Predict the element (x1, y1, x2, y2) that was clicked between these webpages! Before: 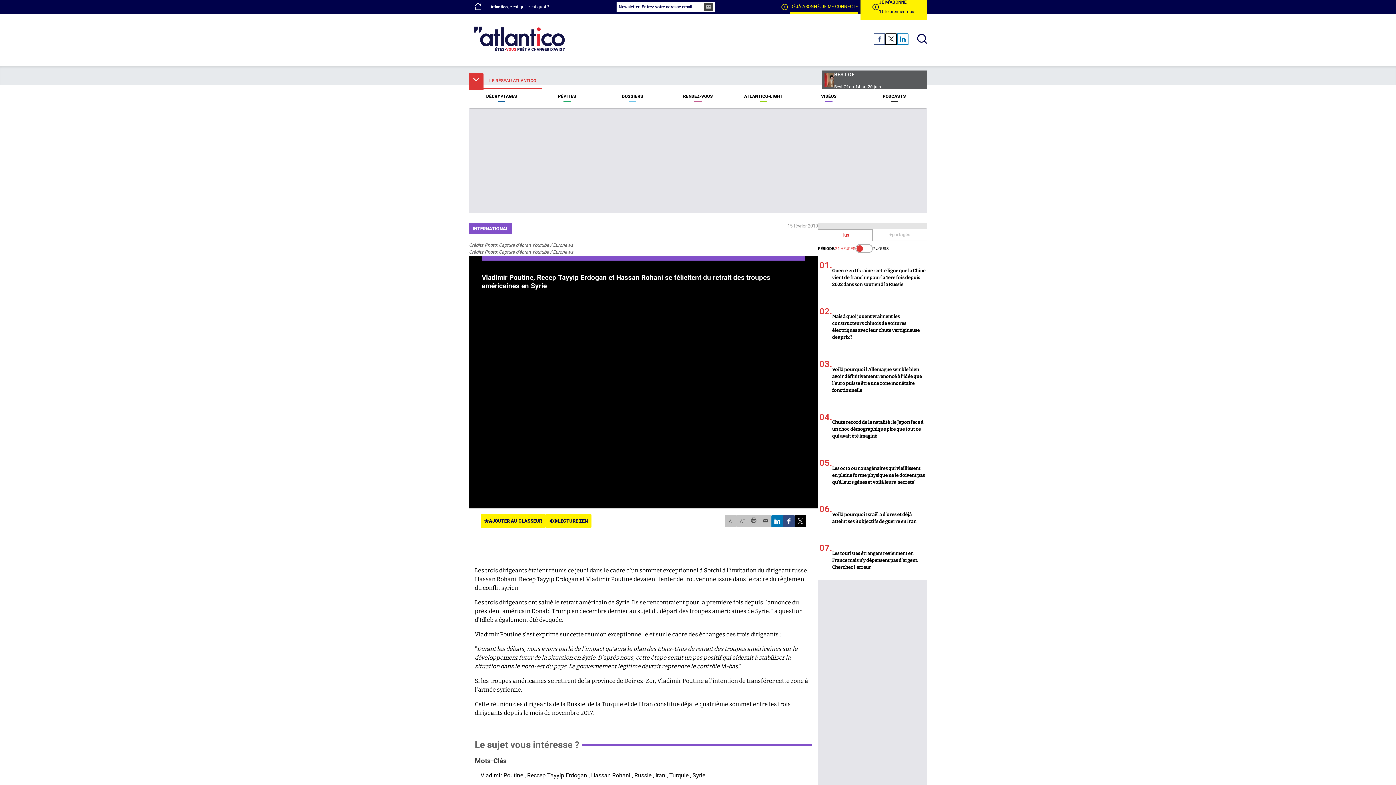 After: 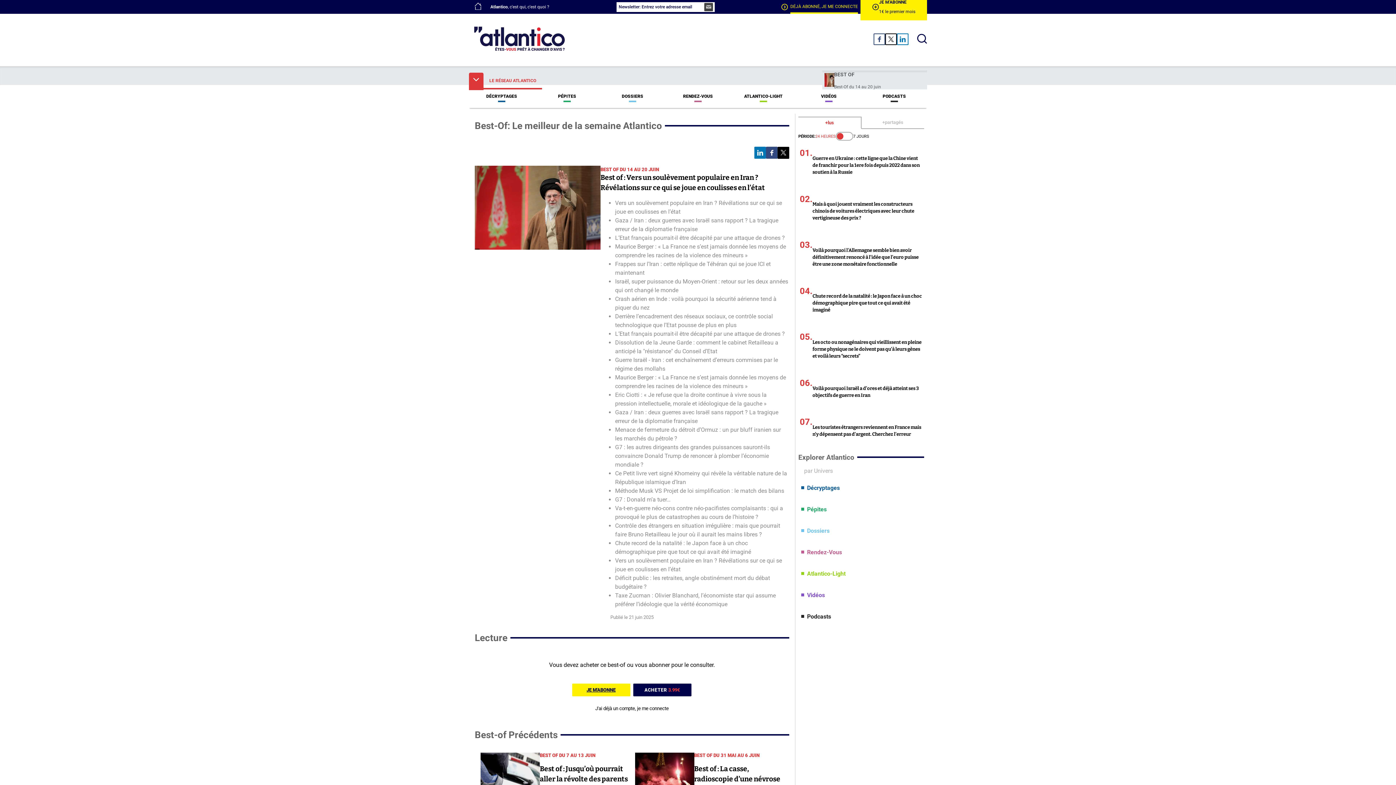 Action: bbox: (822, 70, 927, 89) label: BEST OF

Best-Of du 14 au 20 juin